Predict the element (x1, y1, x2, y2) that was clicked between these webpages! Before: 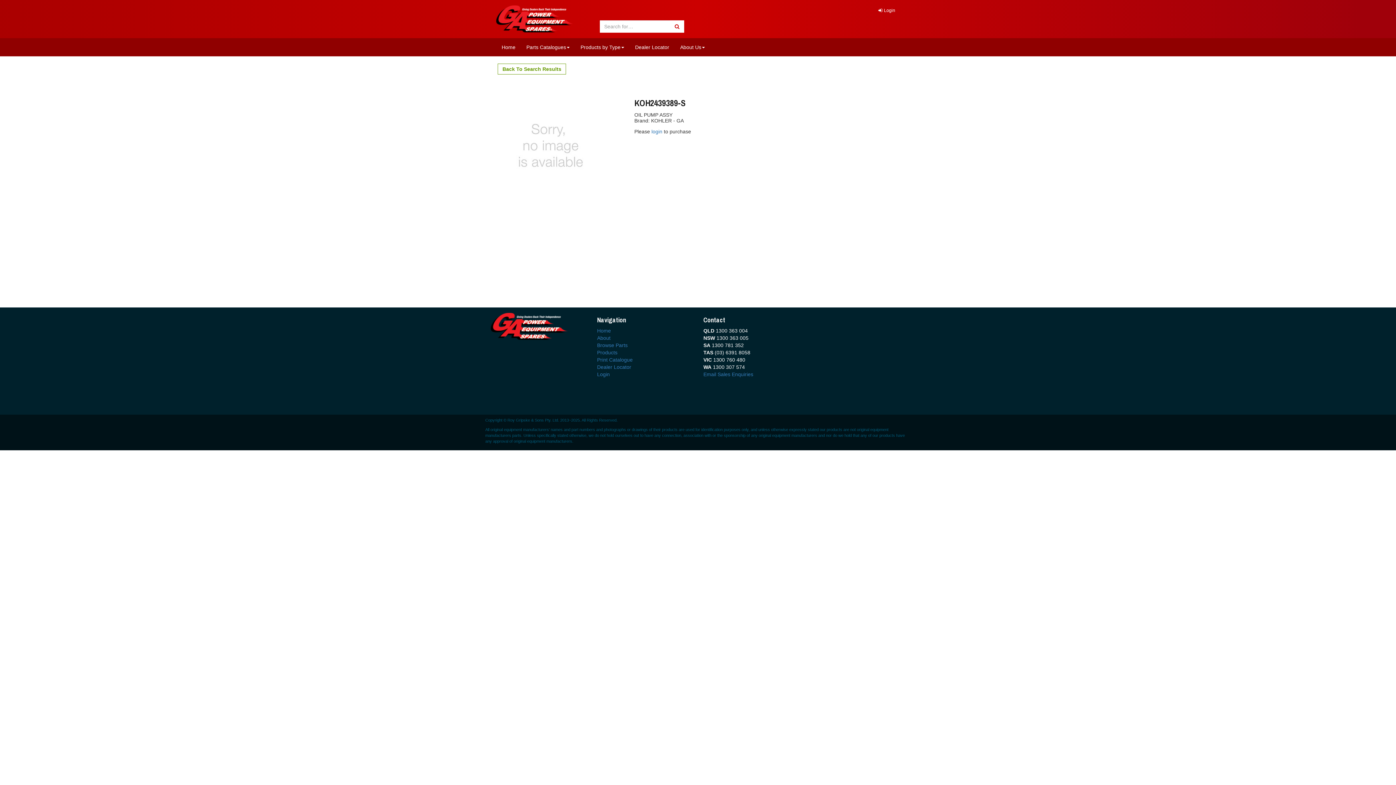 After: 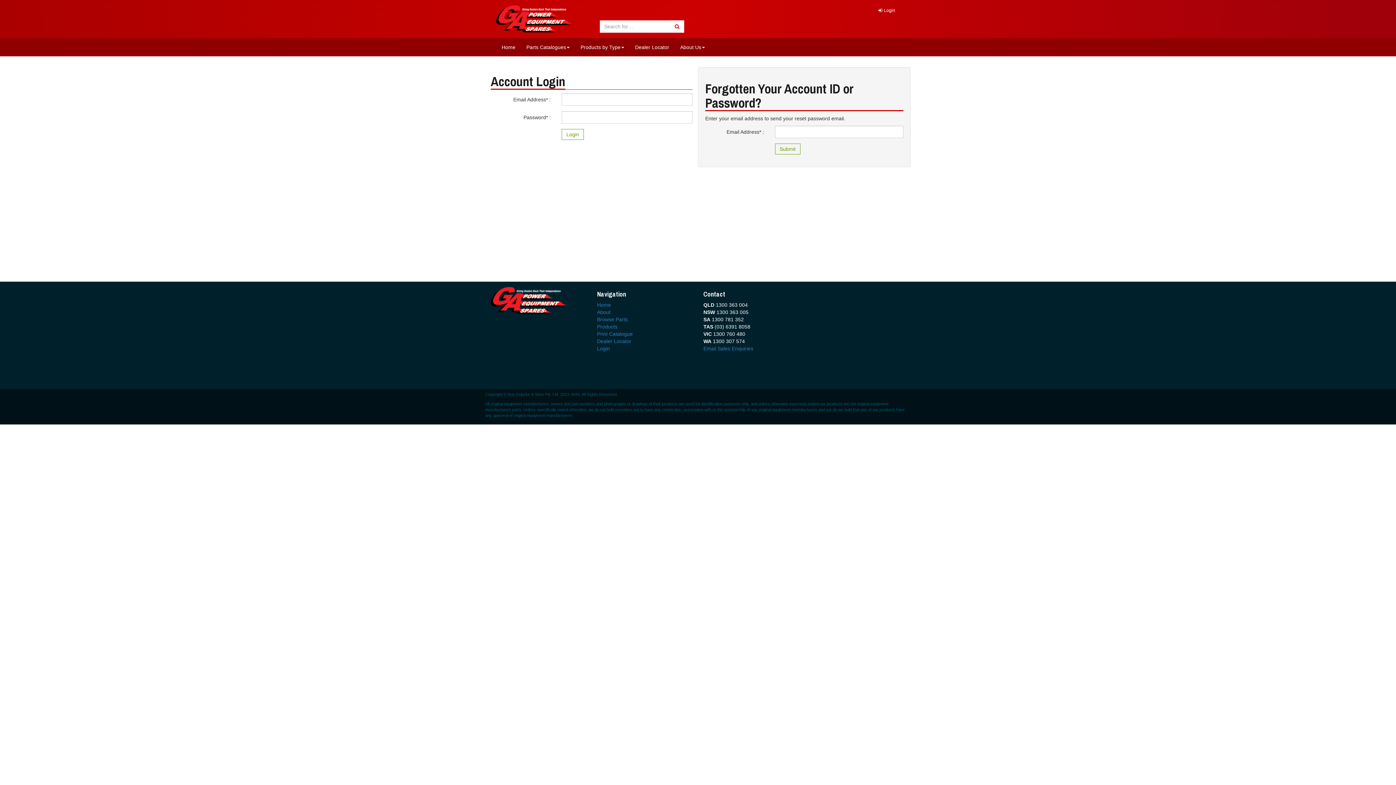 Action: label:  Login bbox: (874, 5, 900, 14)